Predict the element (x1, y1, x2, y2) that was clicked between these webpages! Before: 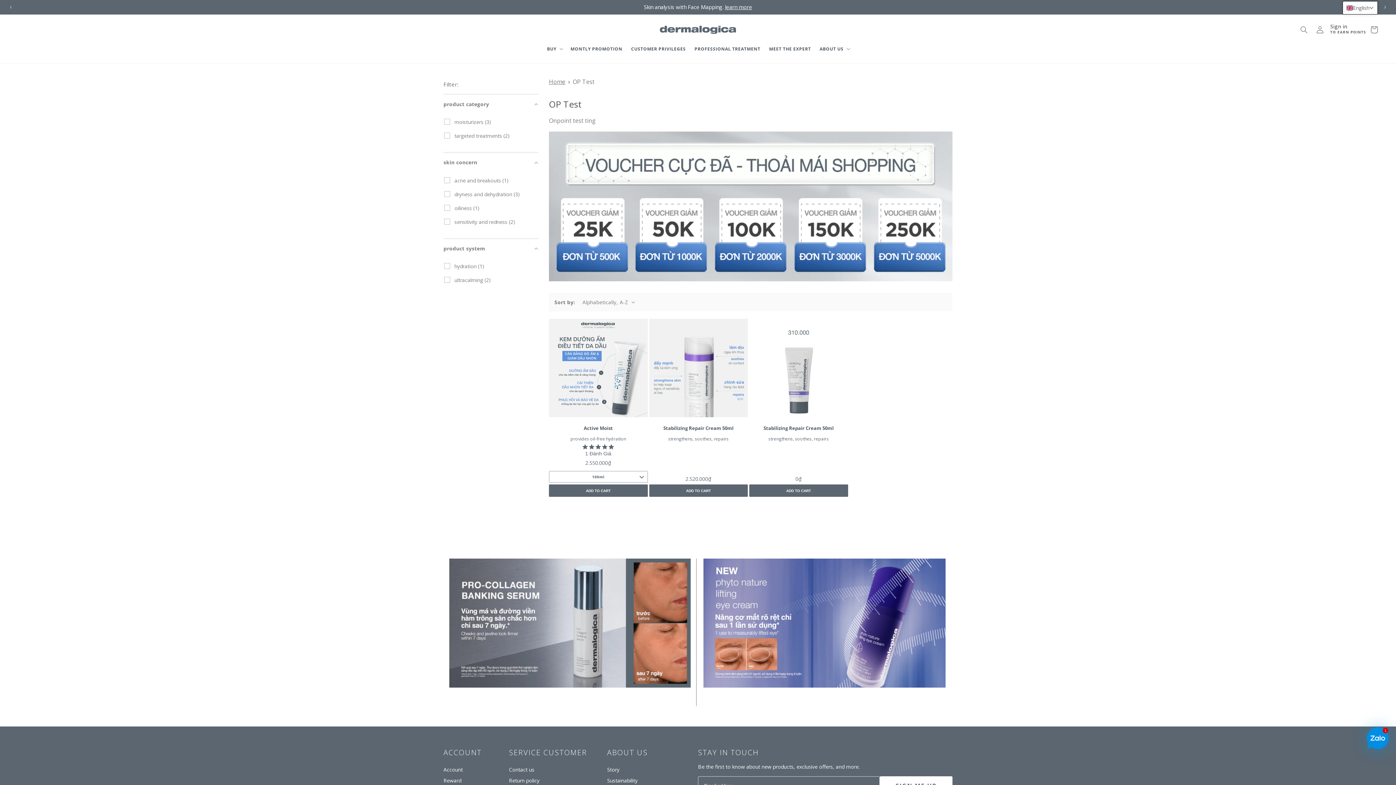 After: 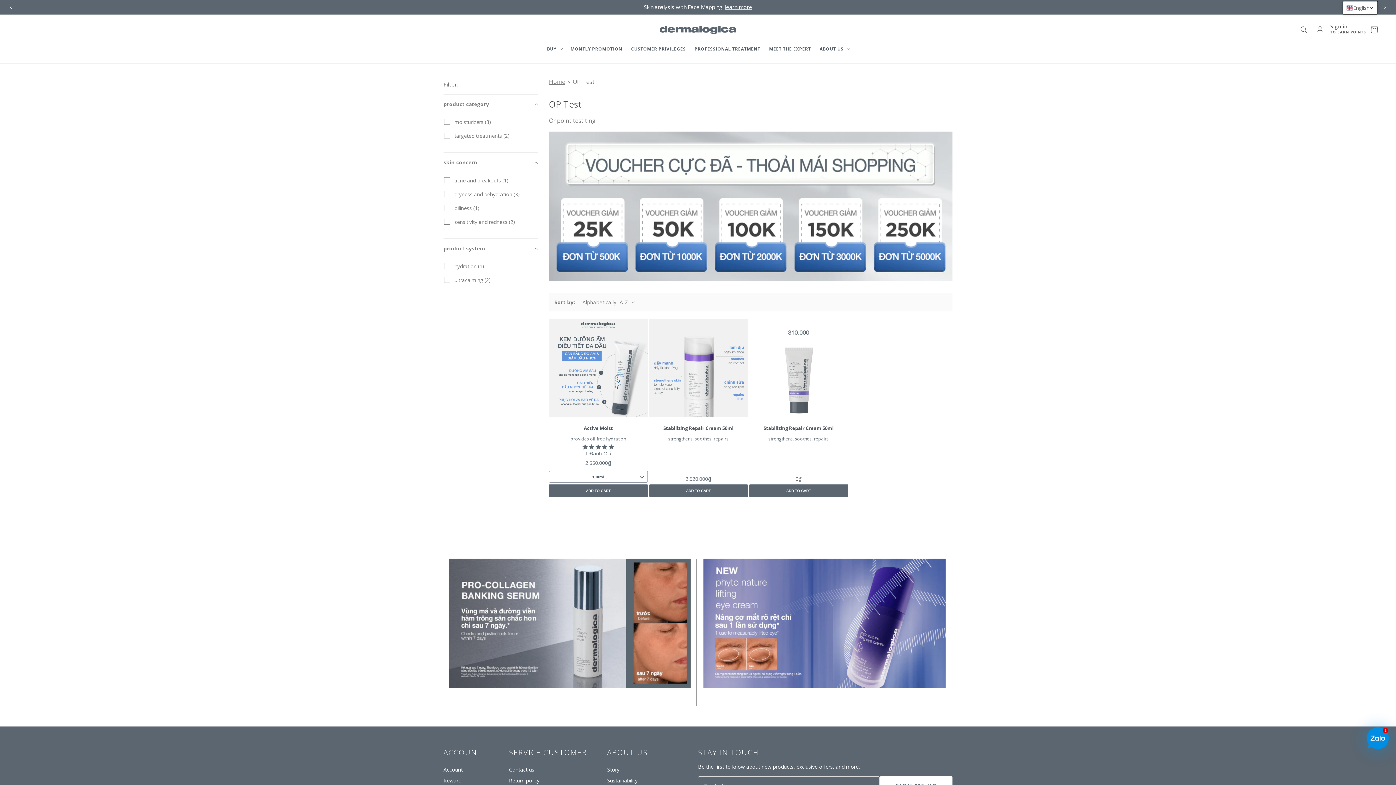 Action: label: Previous slide bbox: (7, 0, 14, 15)